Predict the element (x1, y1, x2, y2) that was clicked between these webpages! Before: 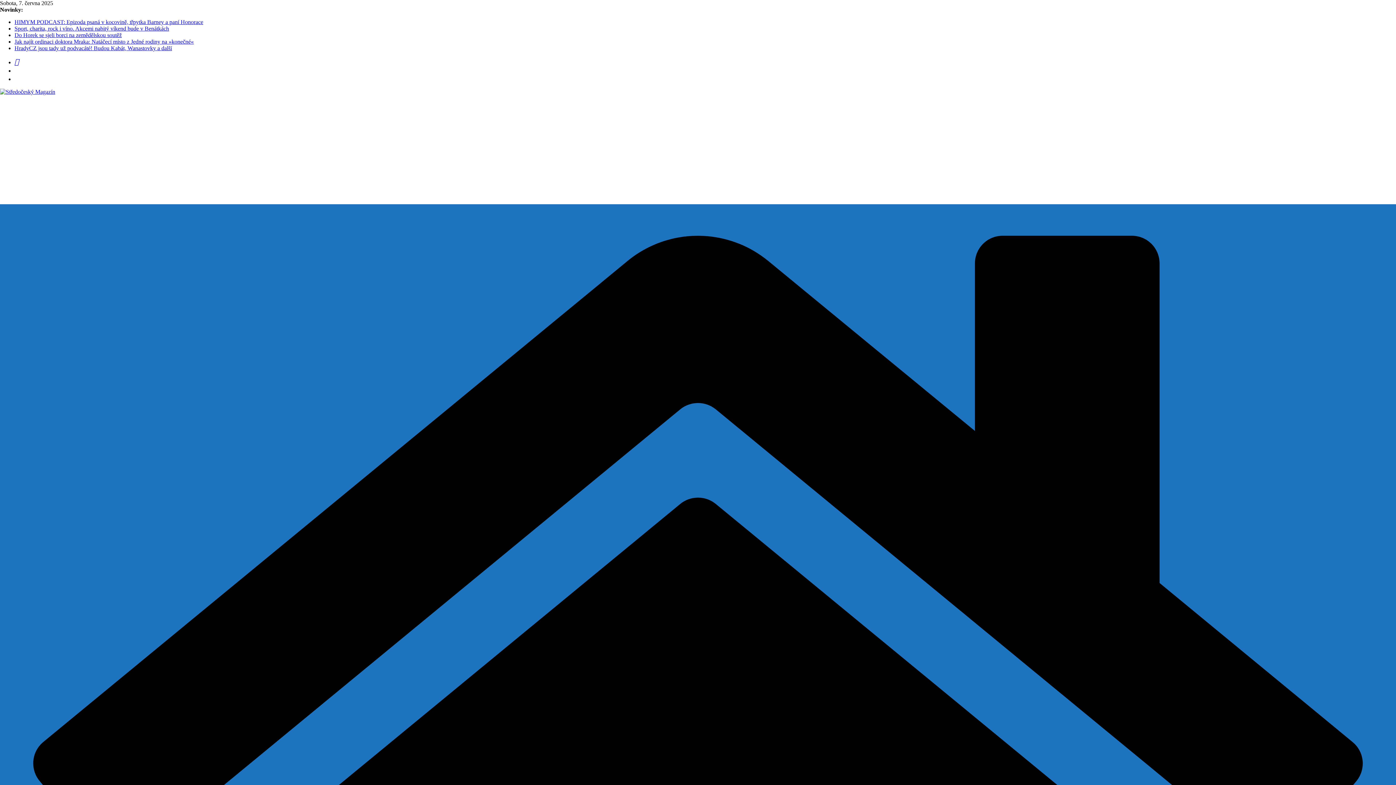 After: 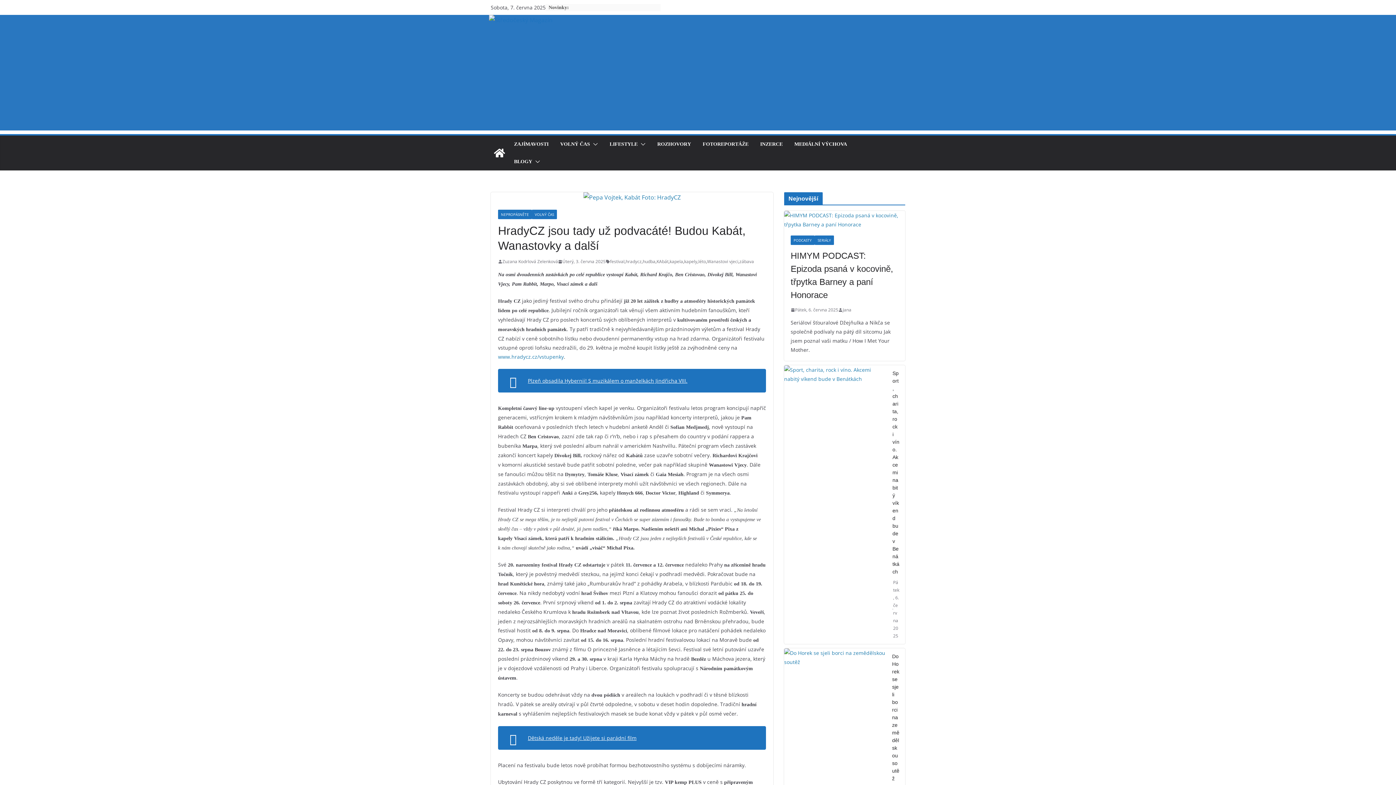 Action: bbox: (14, 45, 172, 51) label: HradyCZ jsou tady už podvacáté! Budou Kabát, Wanastovky a další